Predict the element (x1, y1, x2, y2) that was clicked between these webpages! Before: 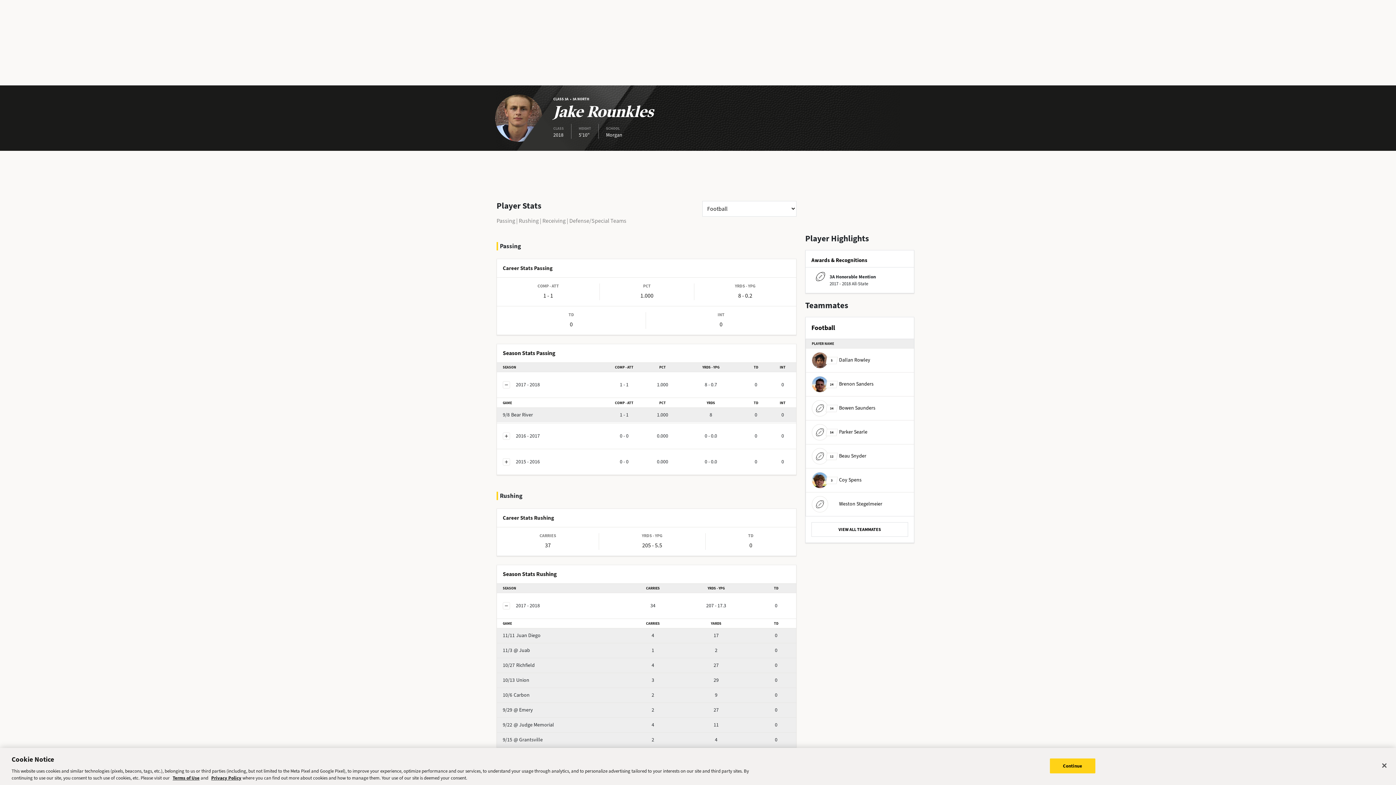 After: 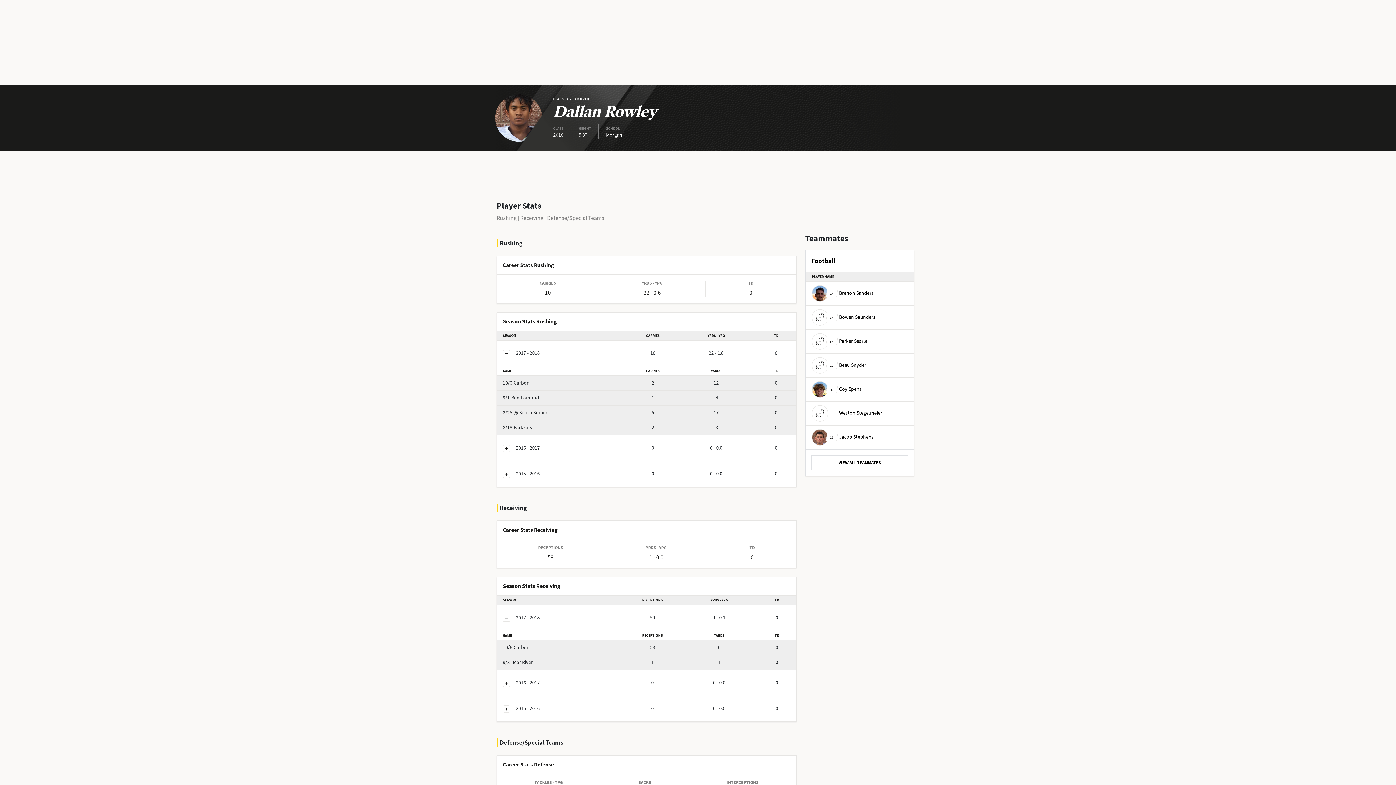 Action: bbox: (812, 352, 870, 368) label: 5
Dallan Rowley